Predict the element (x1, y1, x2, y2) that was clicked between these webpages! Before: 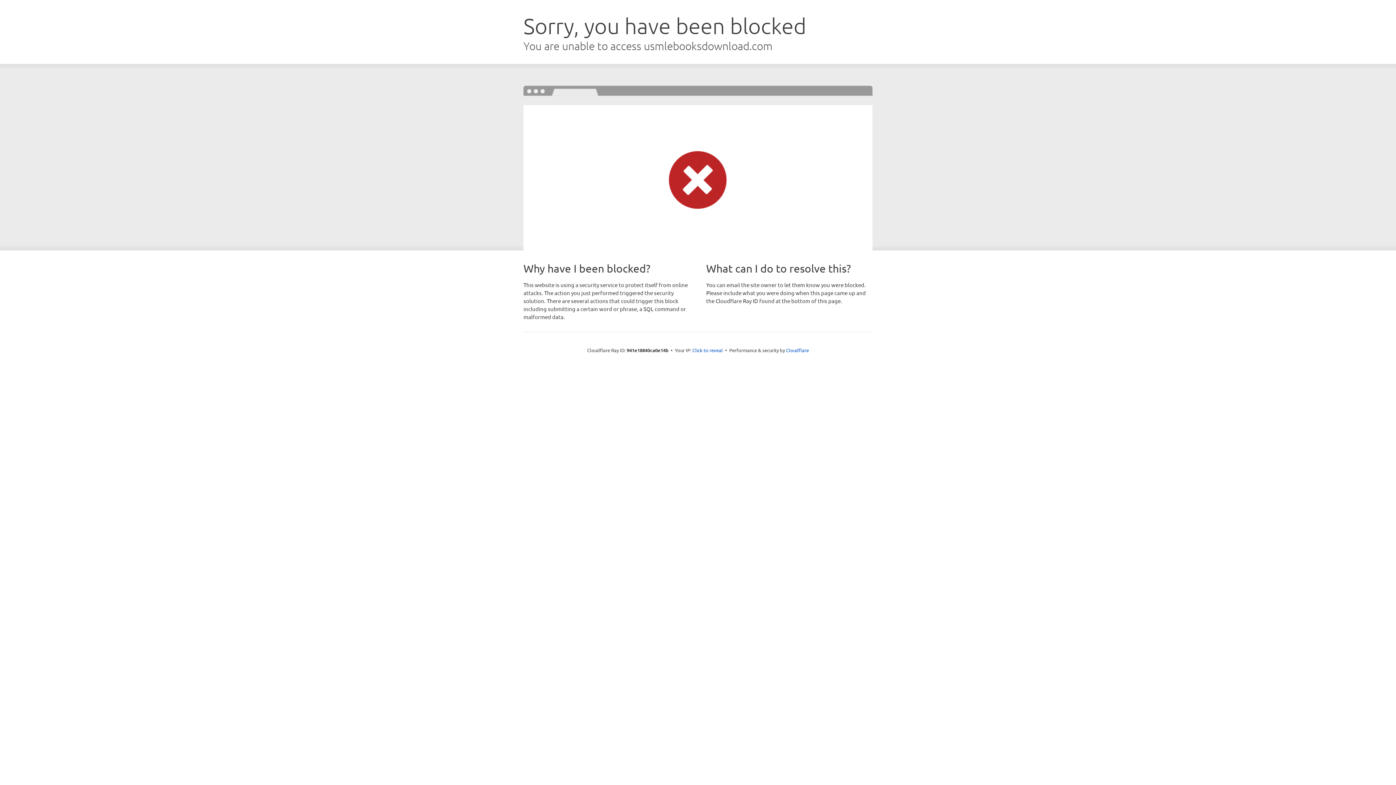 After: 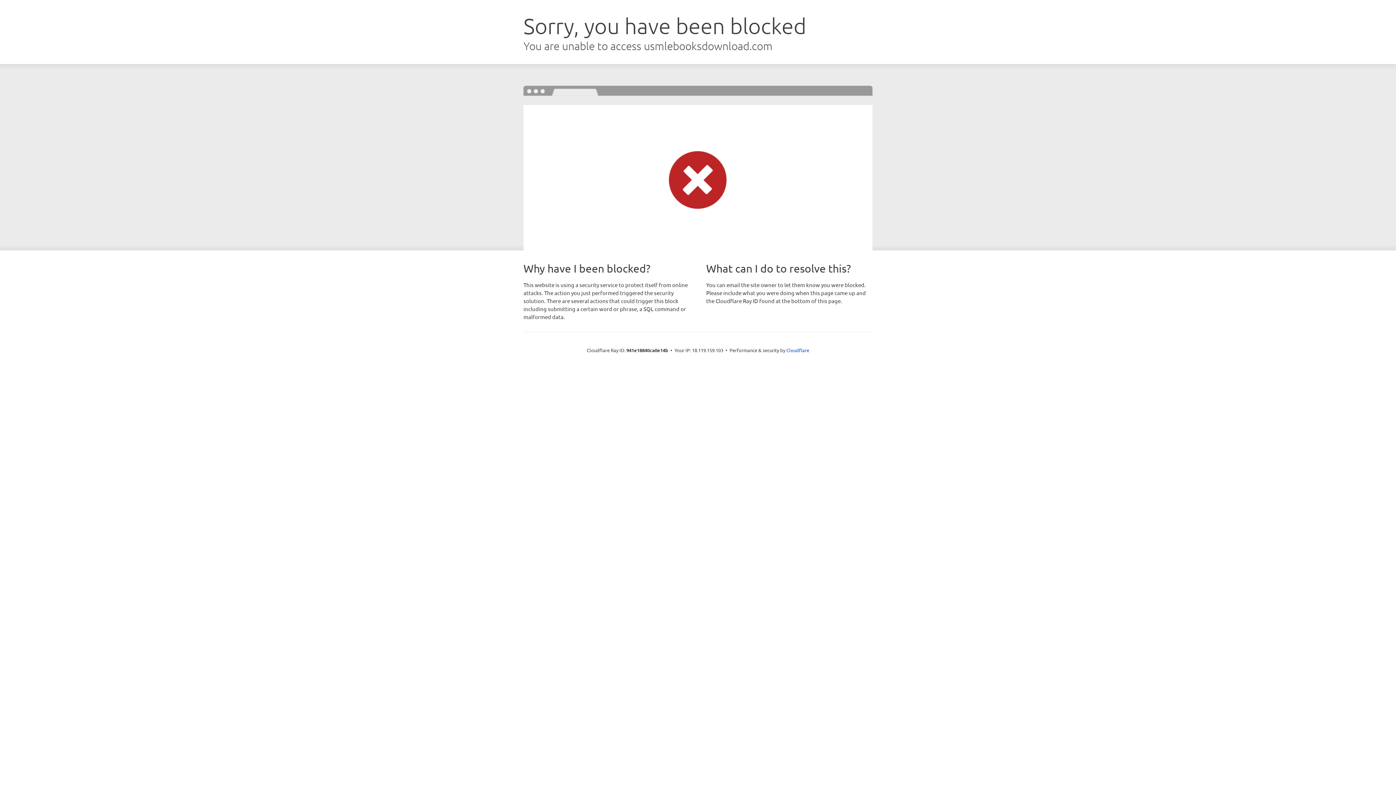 Action: label: Click to reveal bbox: (692, 346, 723, 353)